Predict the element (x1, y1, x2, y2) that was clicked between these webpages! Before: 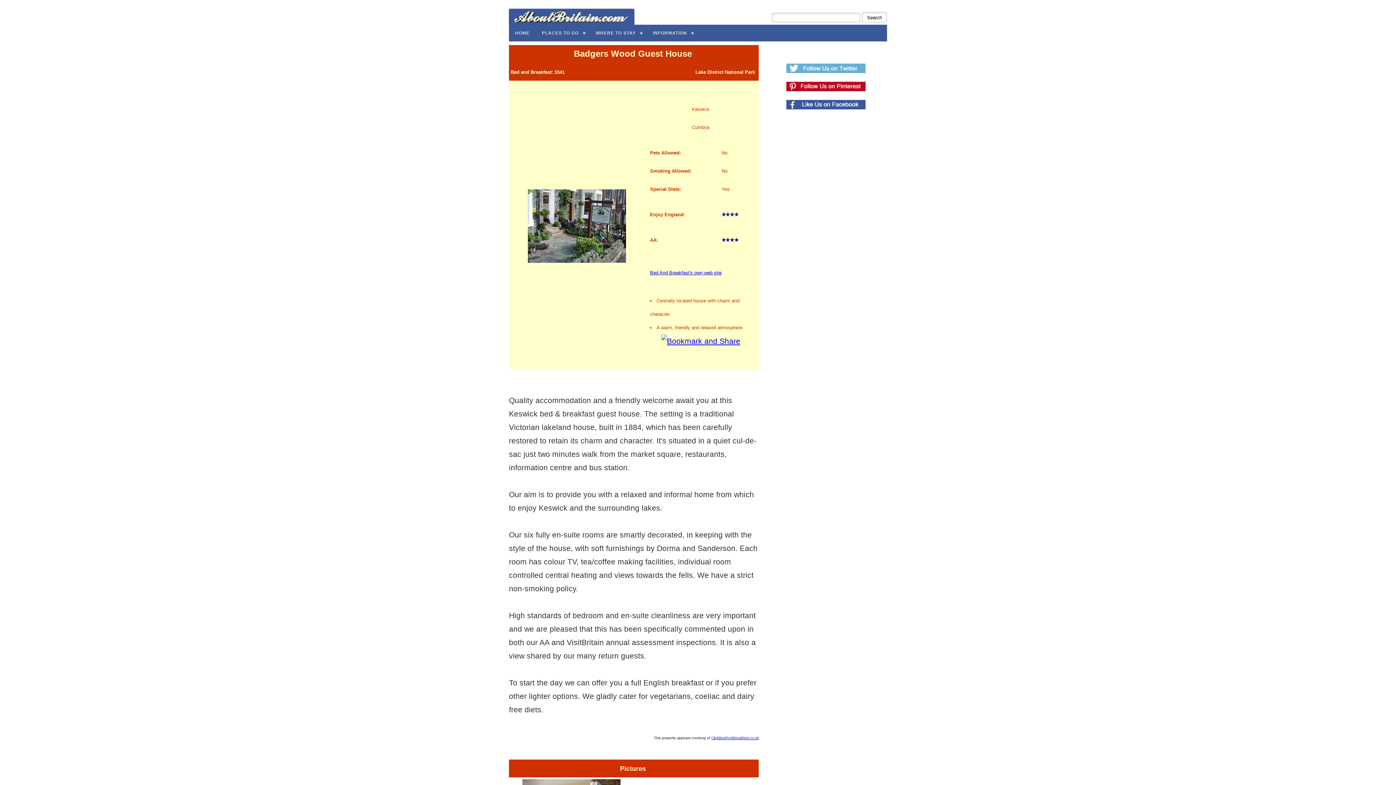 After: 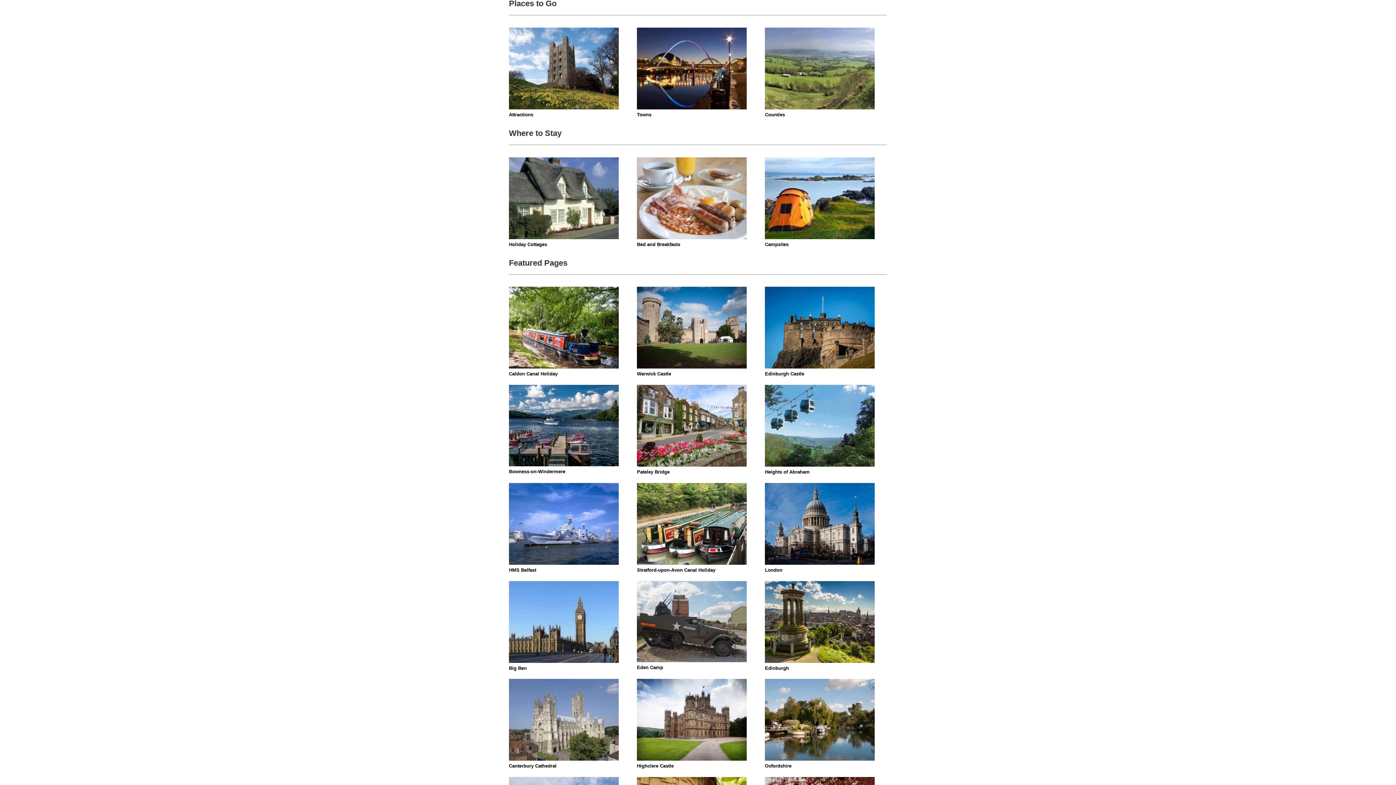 Action: label: PLACES TO GO bbox: (536, 24, 589, 41)